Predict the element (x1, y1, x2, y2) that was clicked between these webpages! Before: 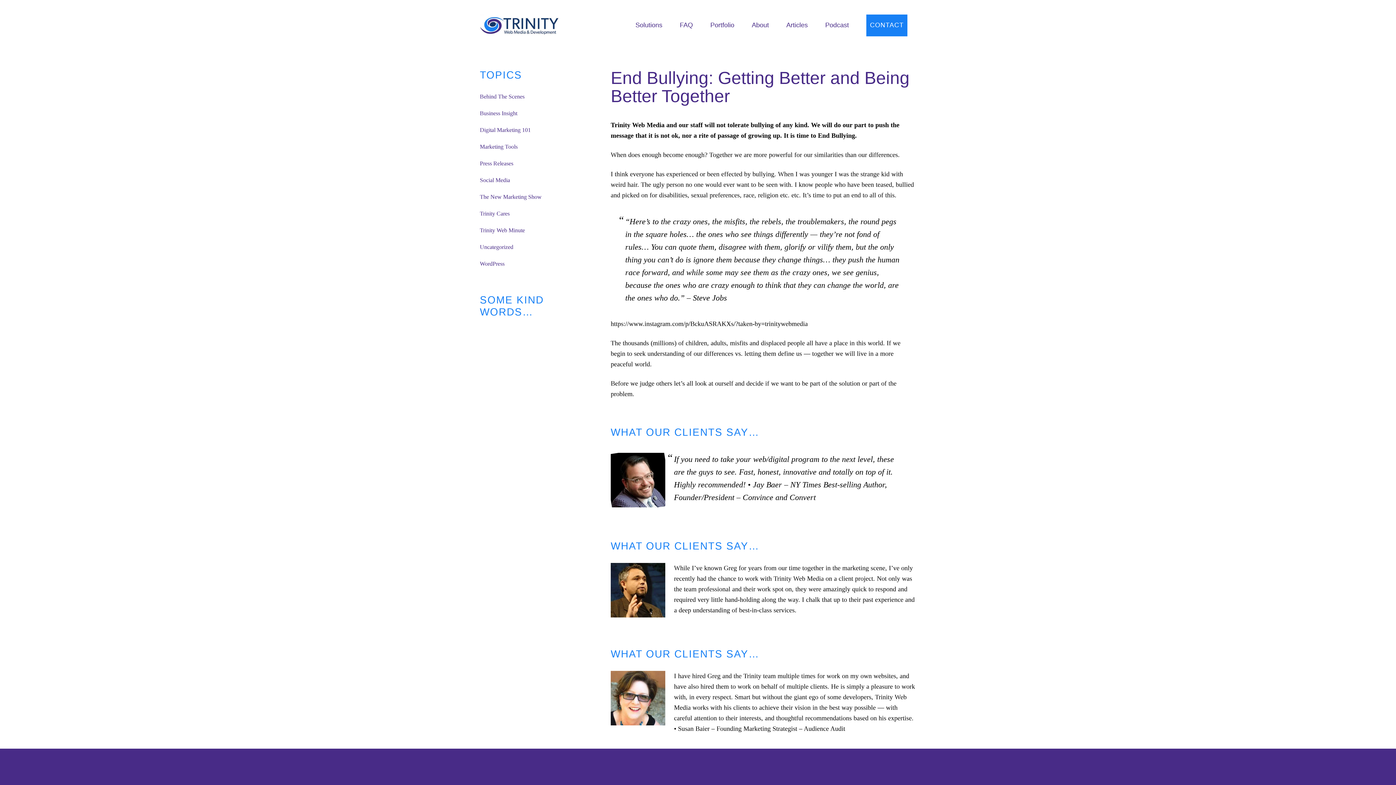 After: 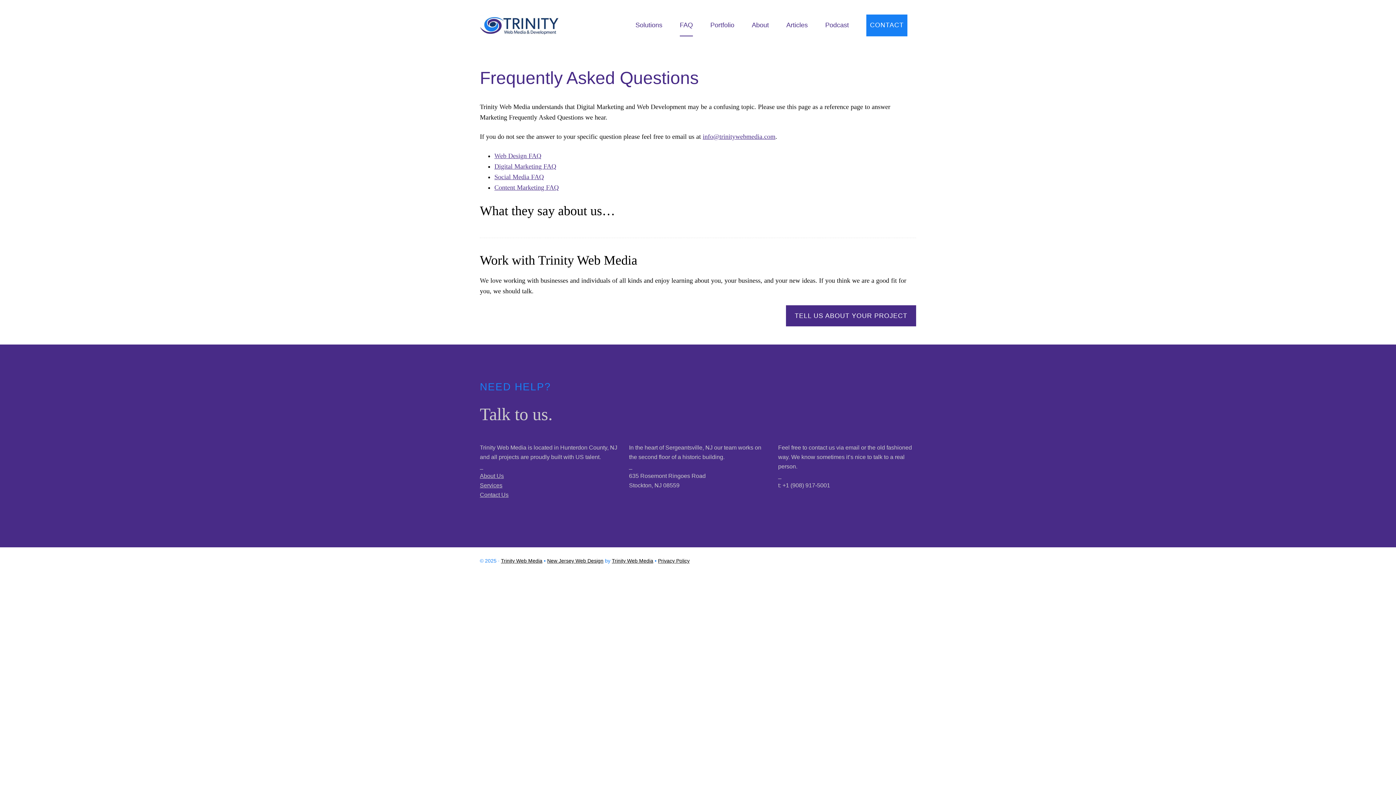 Action: bbox: (680, 14, 693, 36) label: FAQ